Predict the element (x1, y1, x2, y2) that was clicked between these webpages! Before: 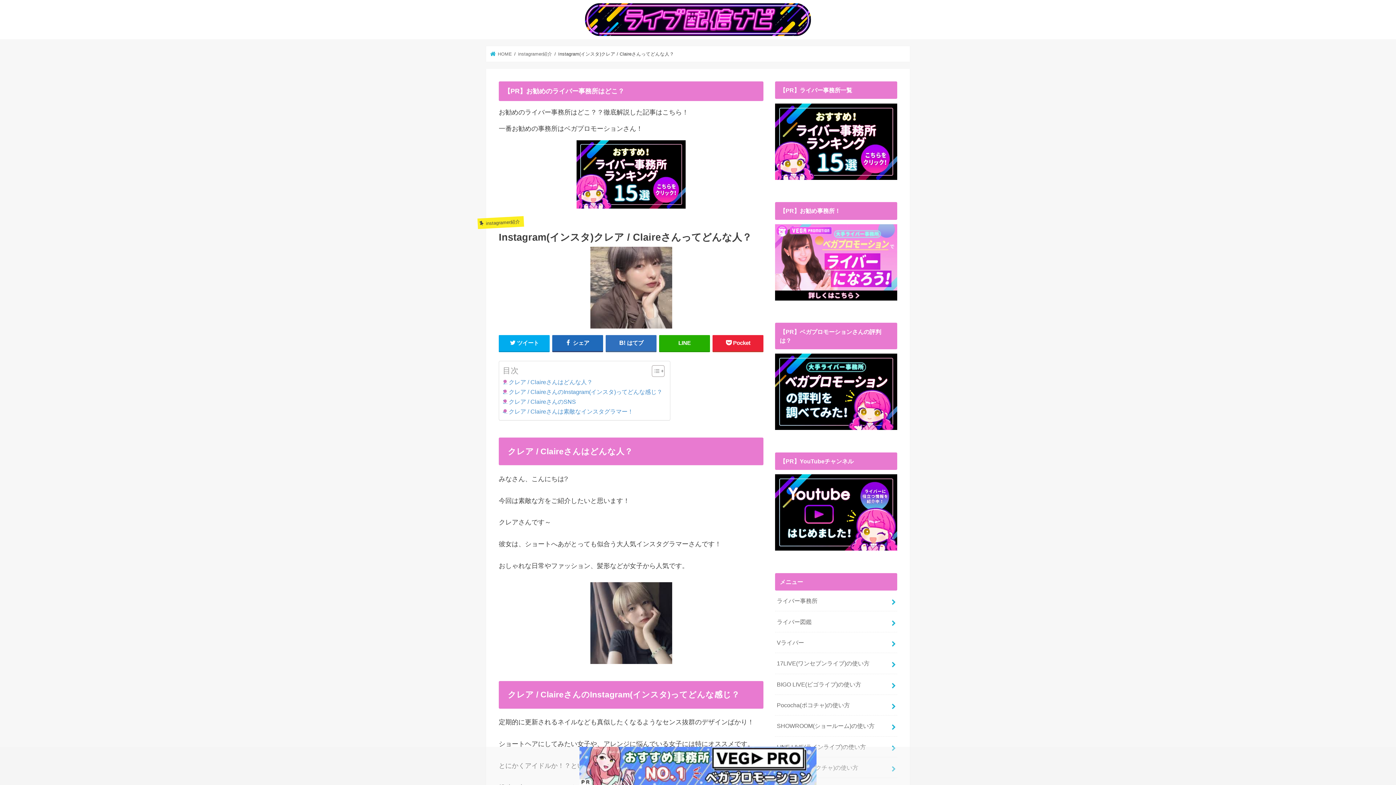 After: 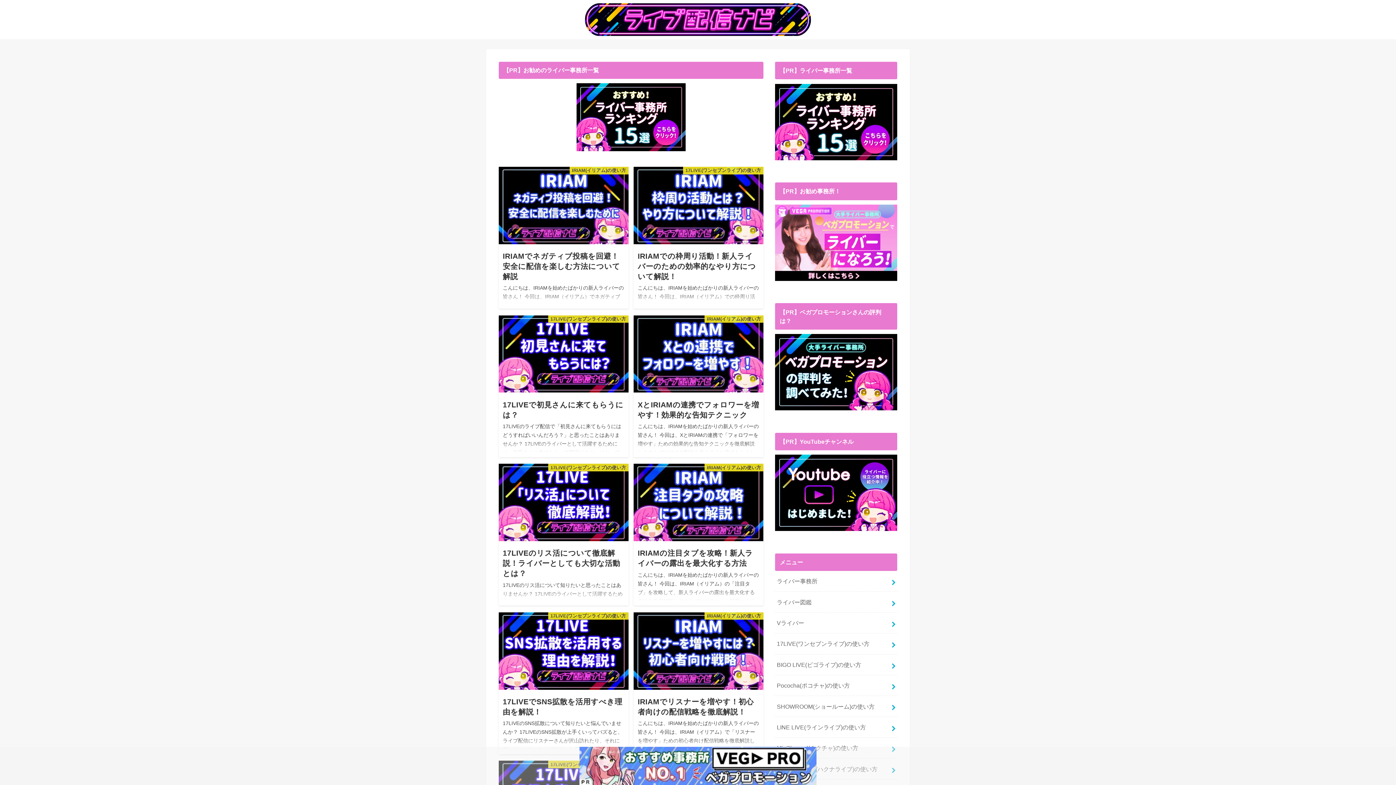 Action: bbox: (585, 3, 811, 35)